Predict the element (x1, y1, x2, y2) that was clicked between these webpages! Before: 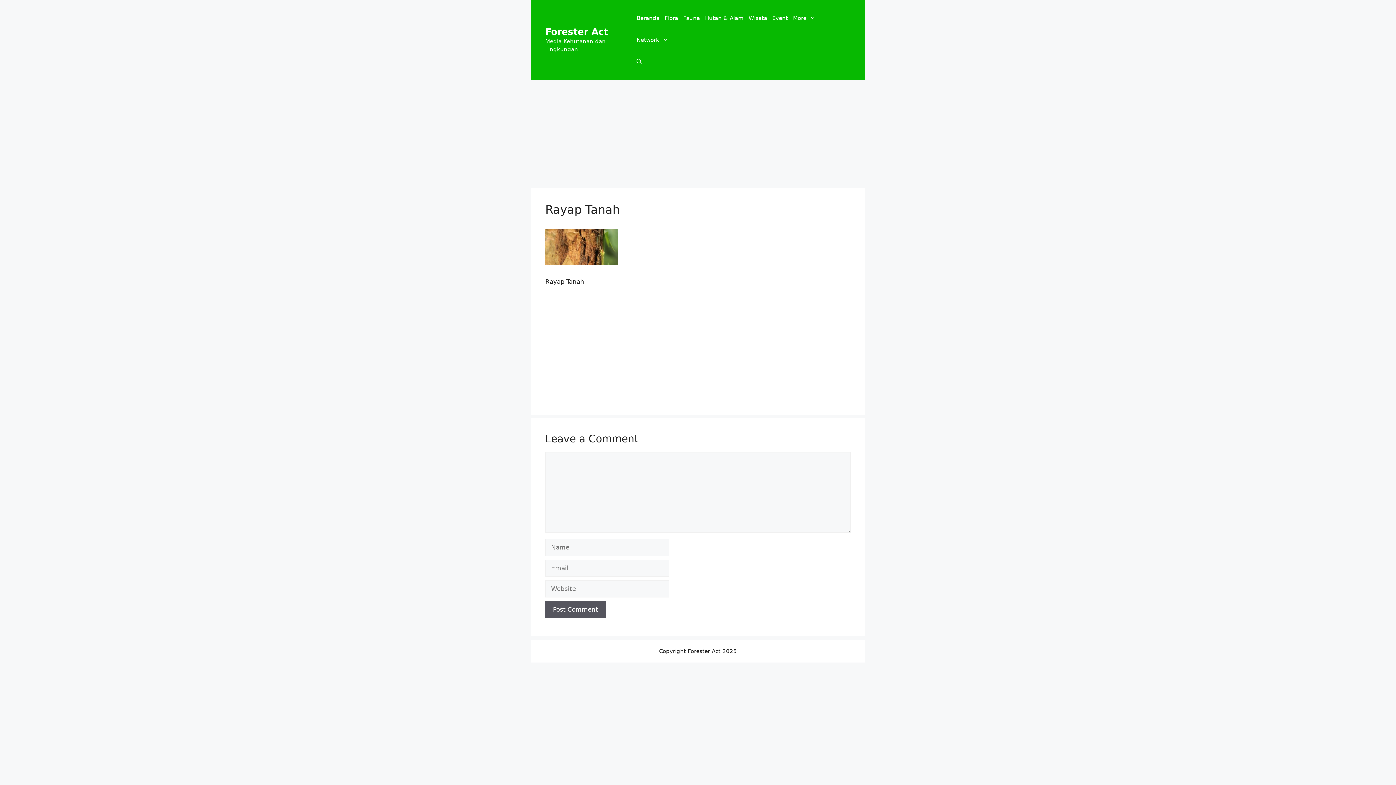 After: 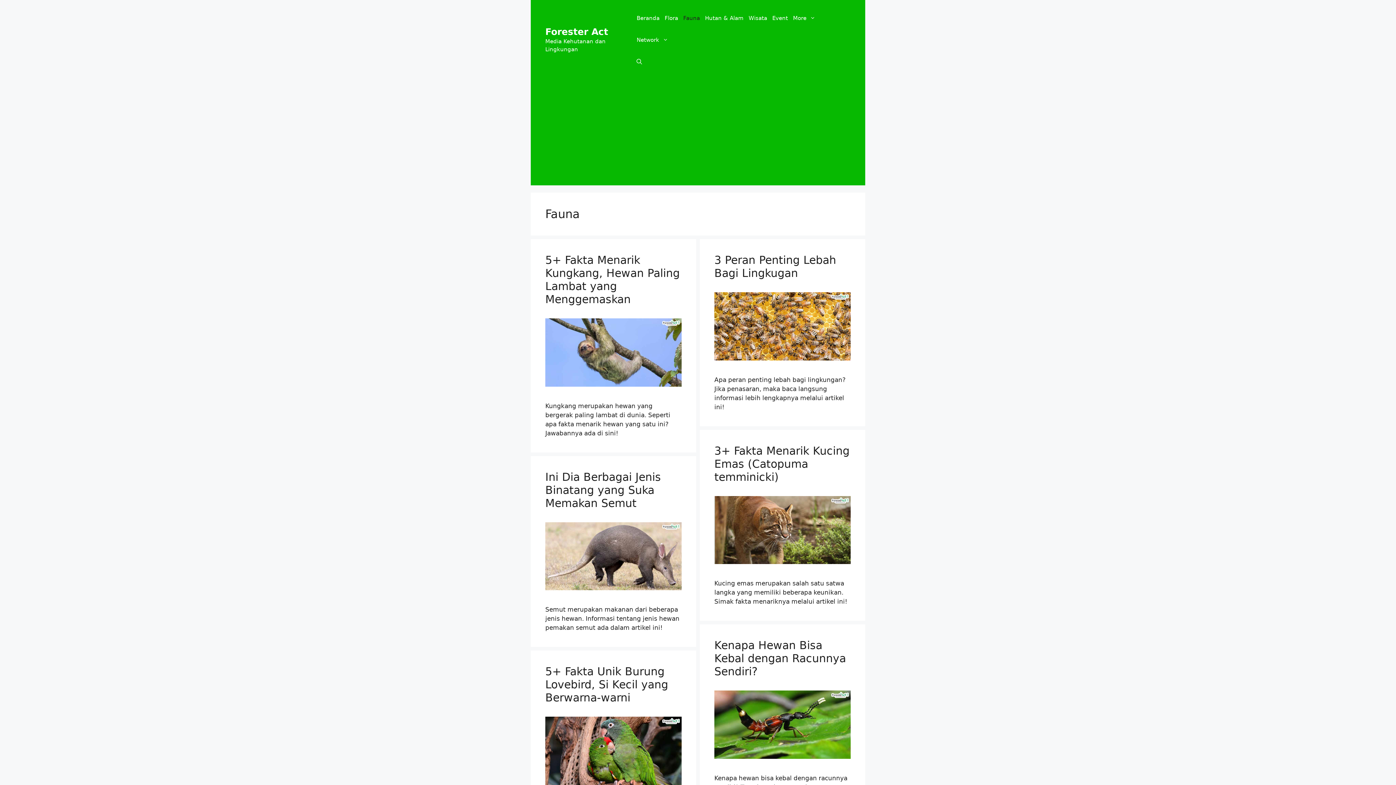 Action: label: Fauna bbox: (680, 7, 702, 29)